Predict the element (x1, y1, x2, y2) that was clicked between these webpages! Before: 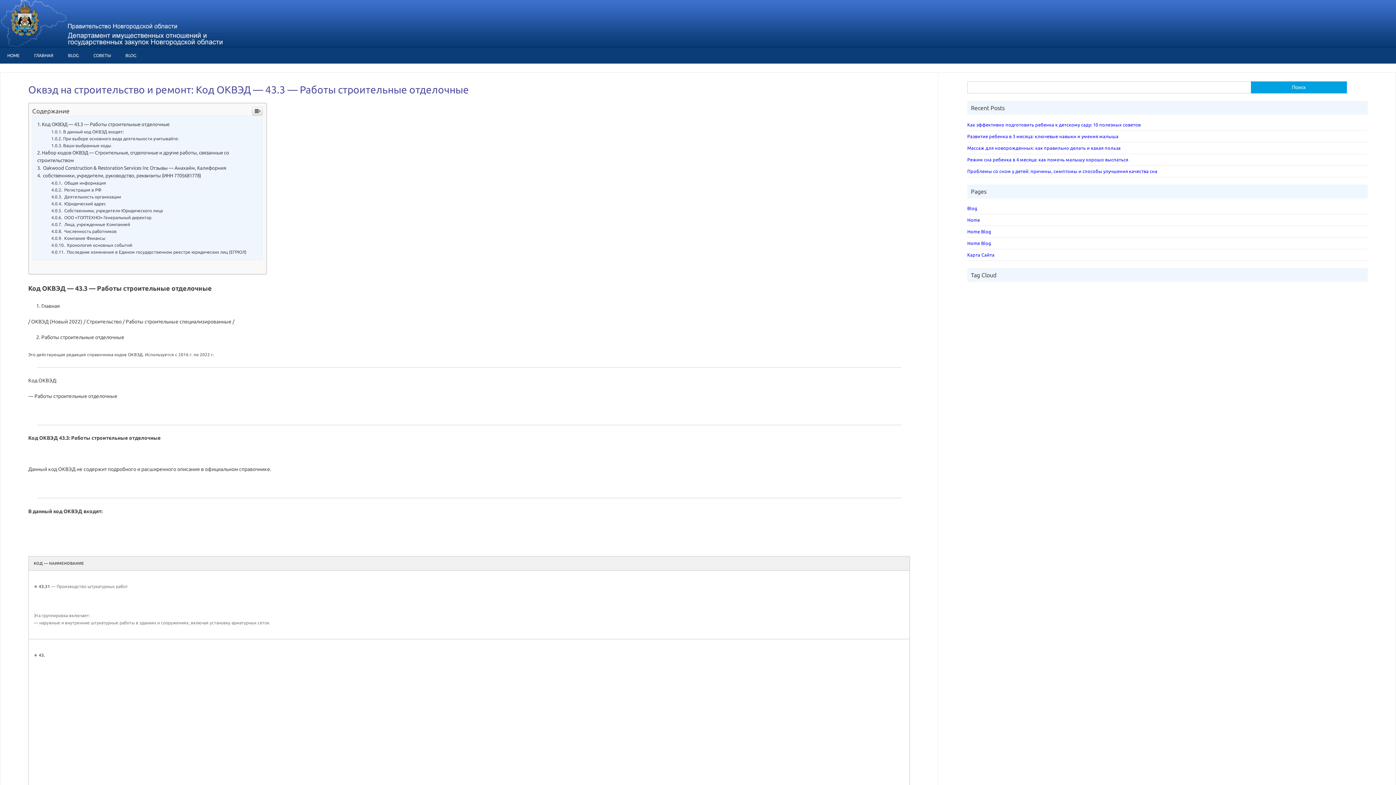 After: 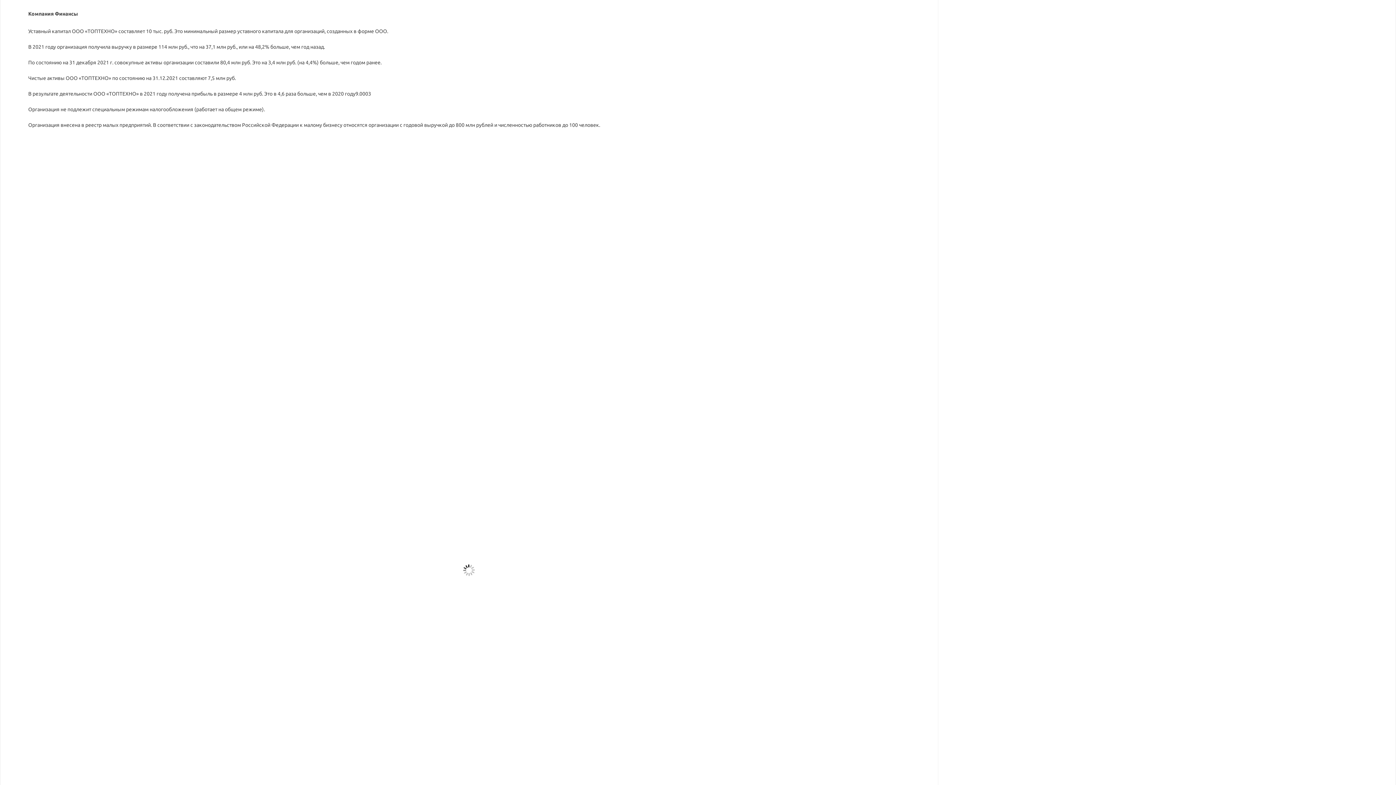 Action: label:  Компания Финансы bbox: (51, 235, 105, 240)